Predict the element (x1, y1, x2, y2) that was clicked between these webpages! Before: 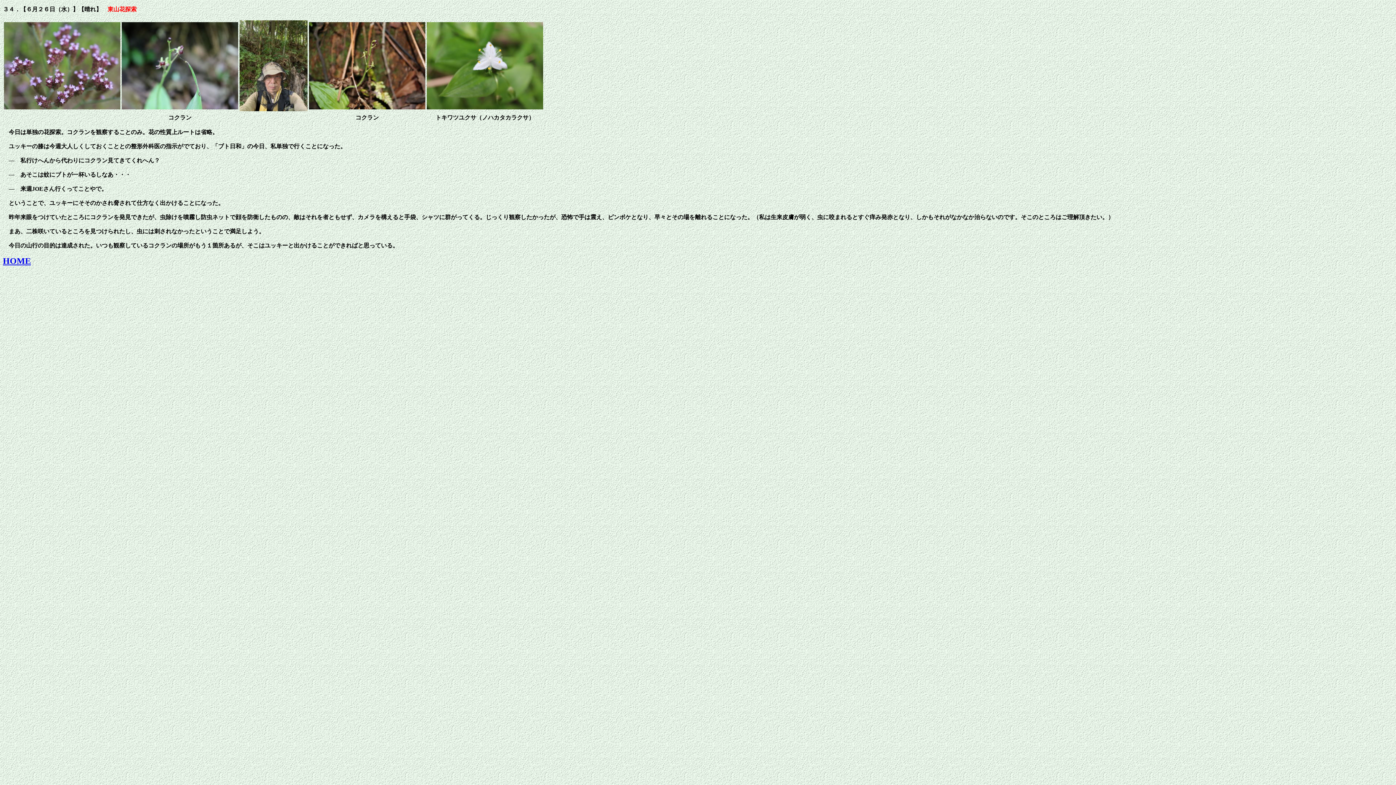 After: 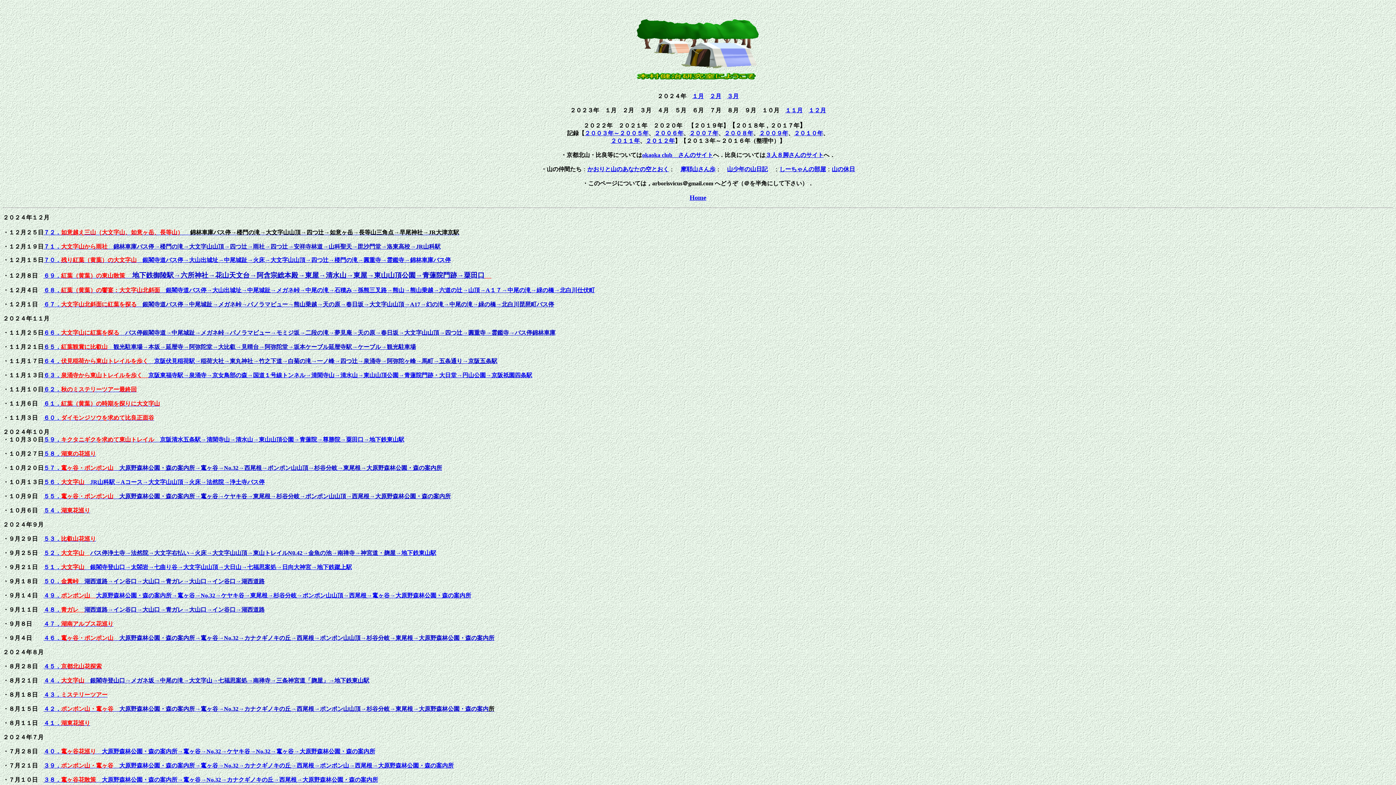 Action: label: HOME bbox: (2, 256, 30, 265)